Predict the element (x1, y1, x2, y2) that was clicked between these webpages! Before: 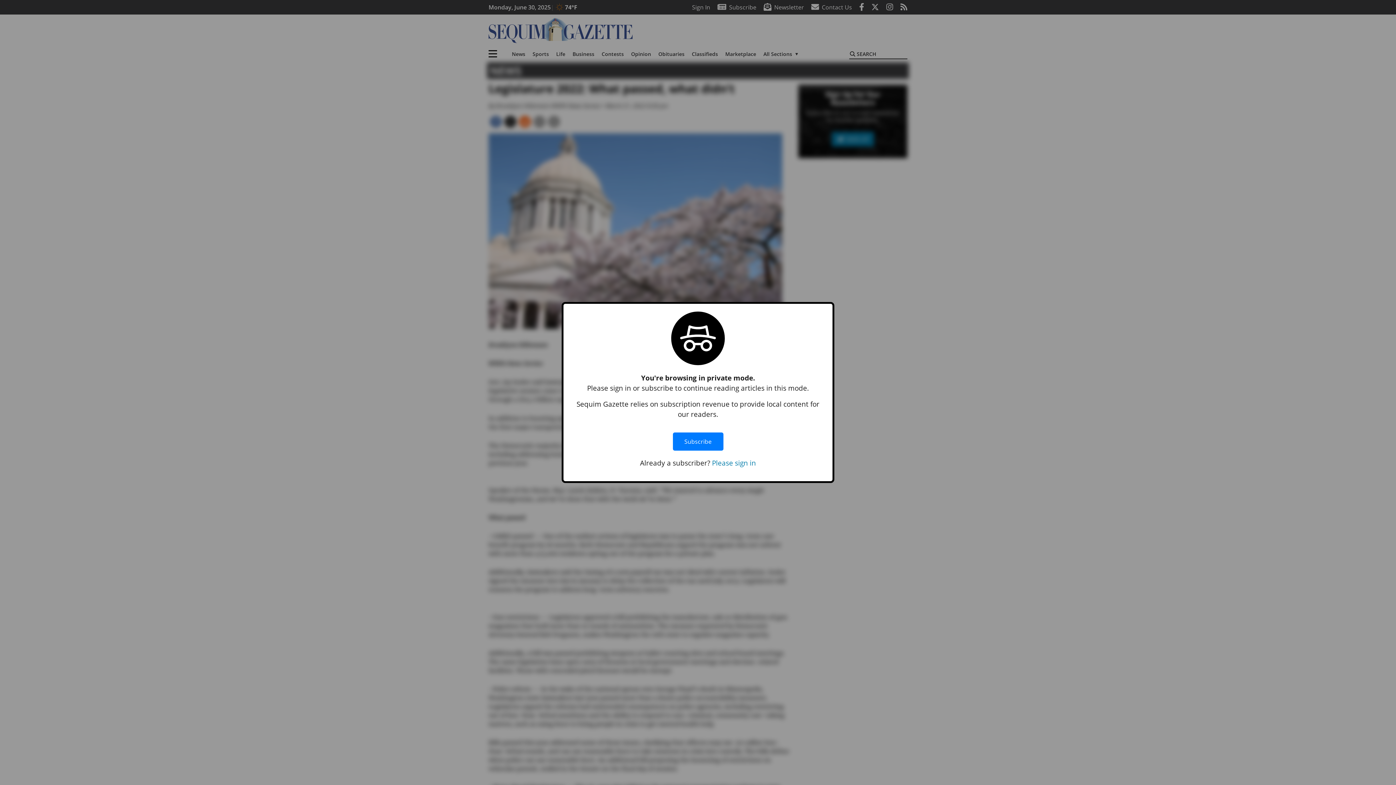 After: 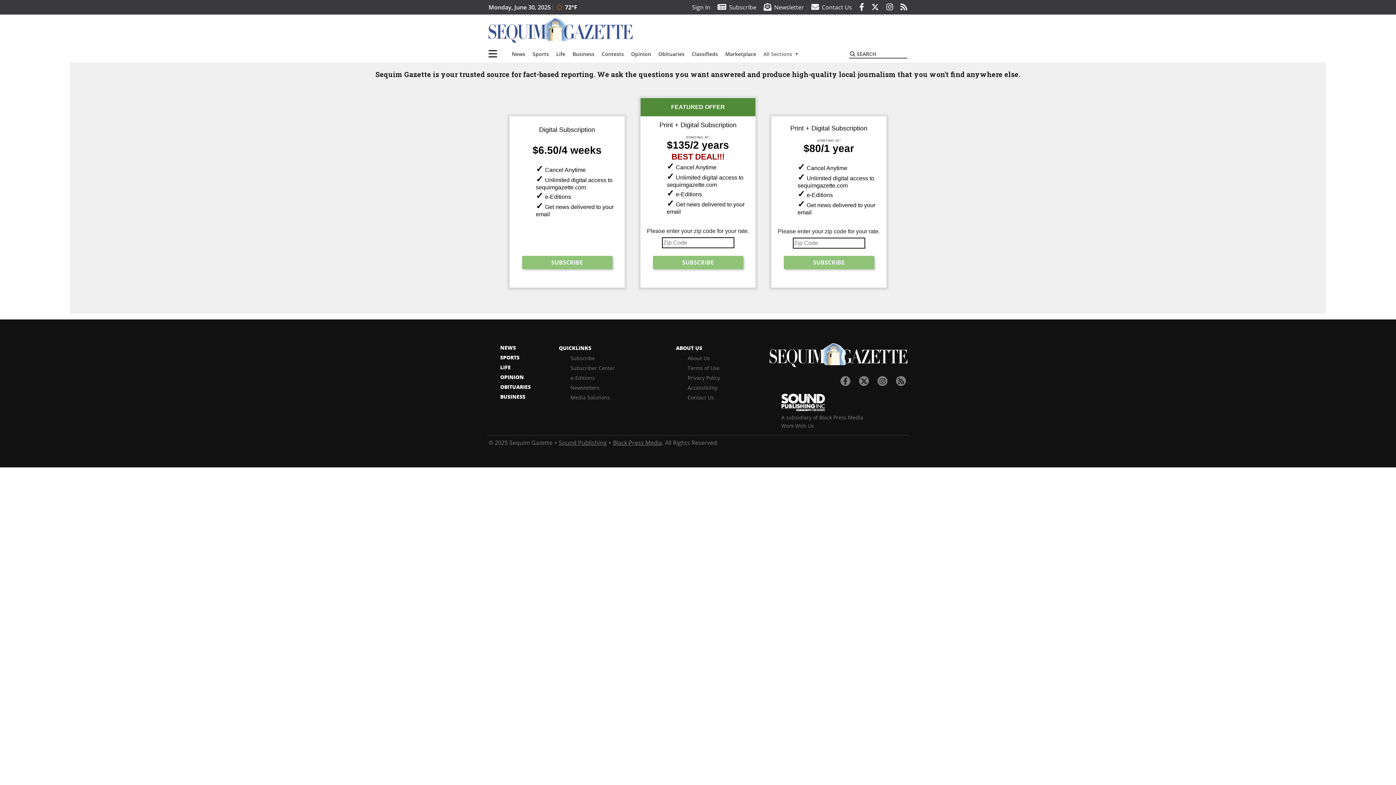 Action: label: Subscribe bbox: (672, 425, 723, 458)